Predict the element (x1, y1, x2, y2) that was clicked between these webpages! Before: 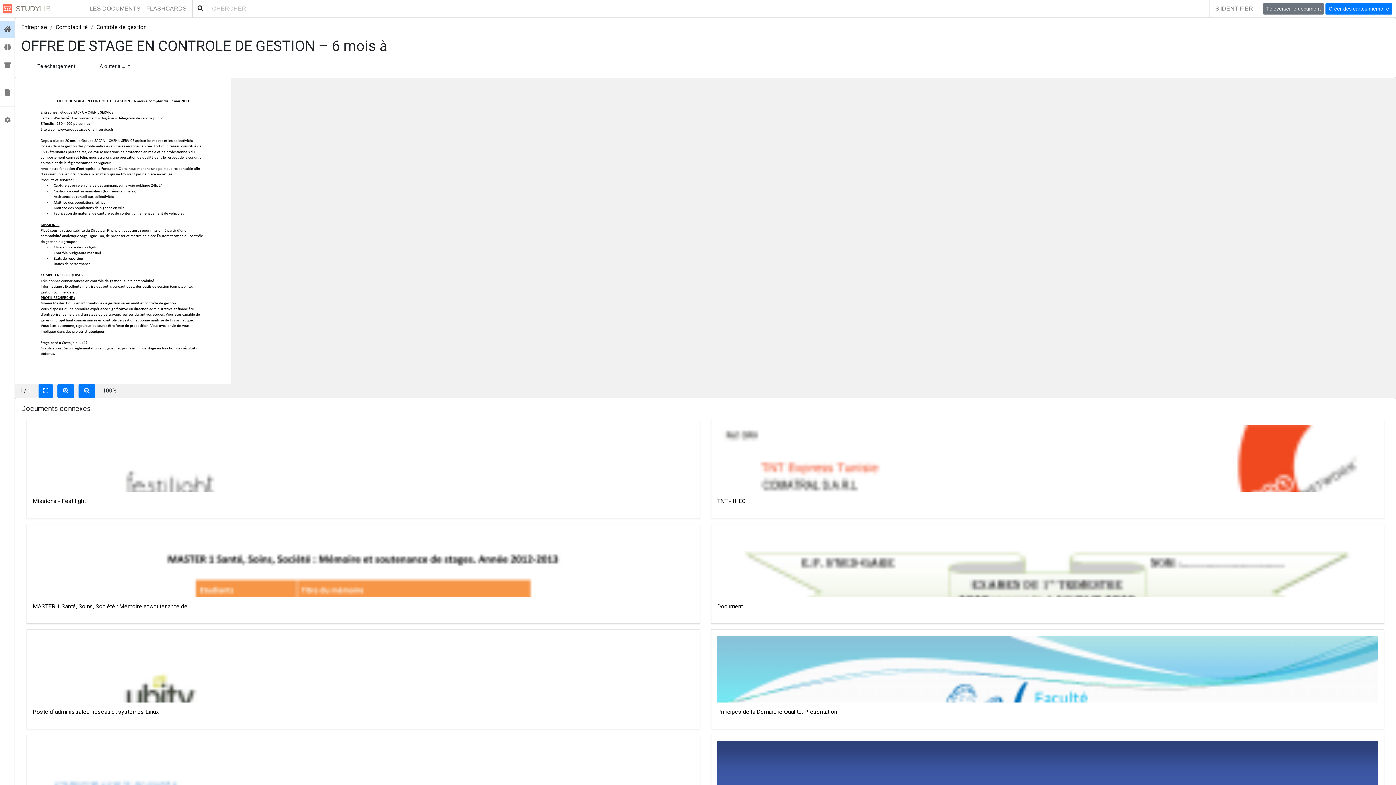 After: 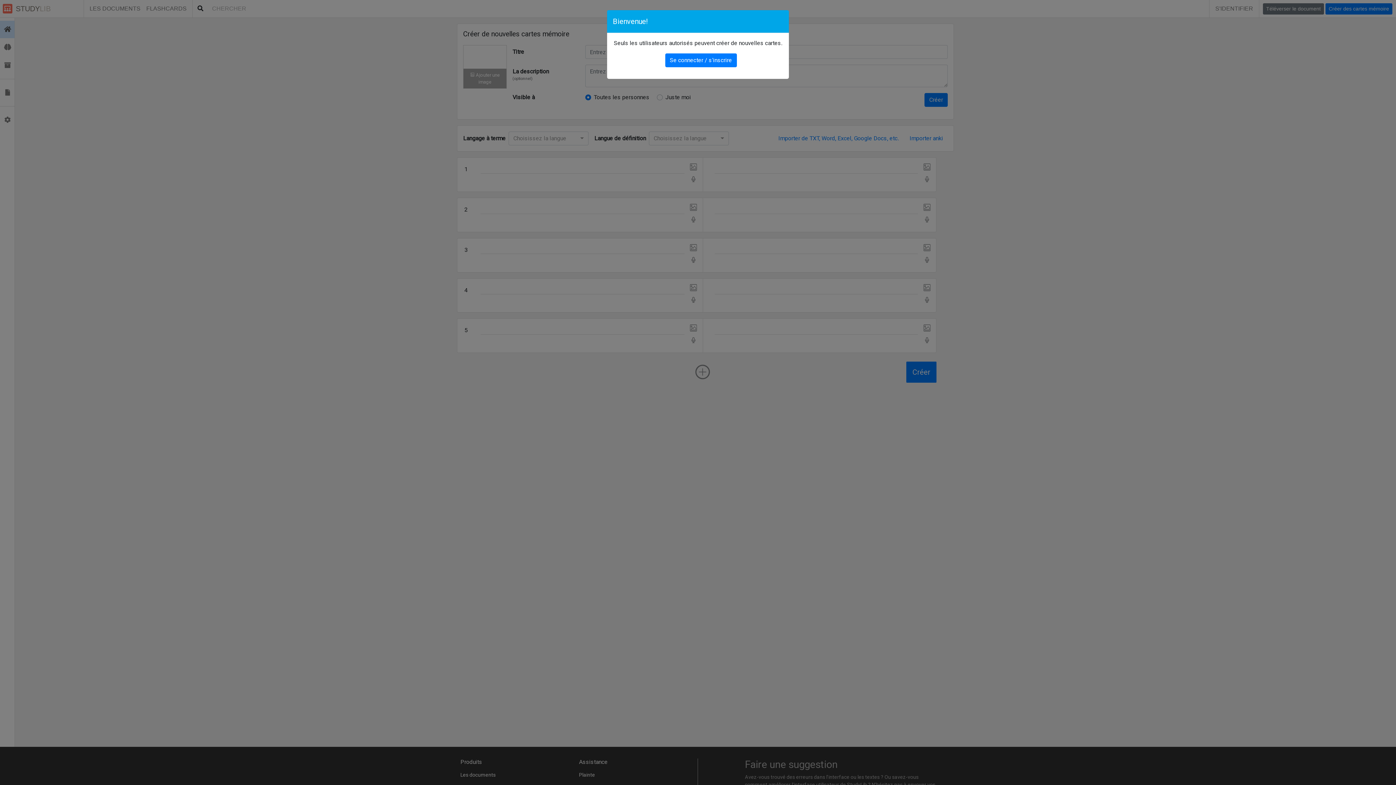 Action: label: Créer des cartes mémoire bbox: (1325, 3, 1392, 14)